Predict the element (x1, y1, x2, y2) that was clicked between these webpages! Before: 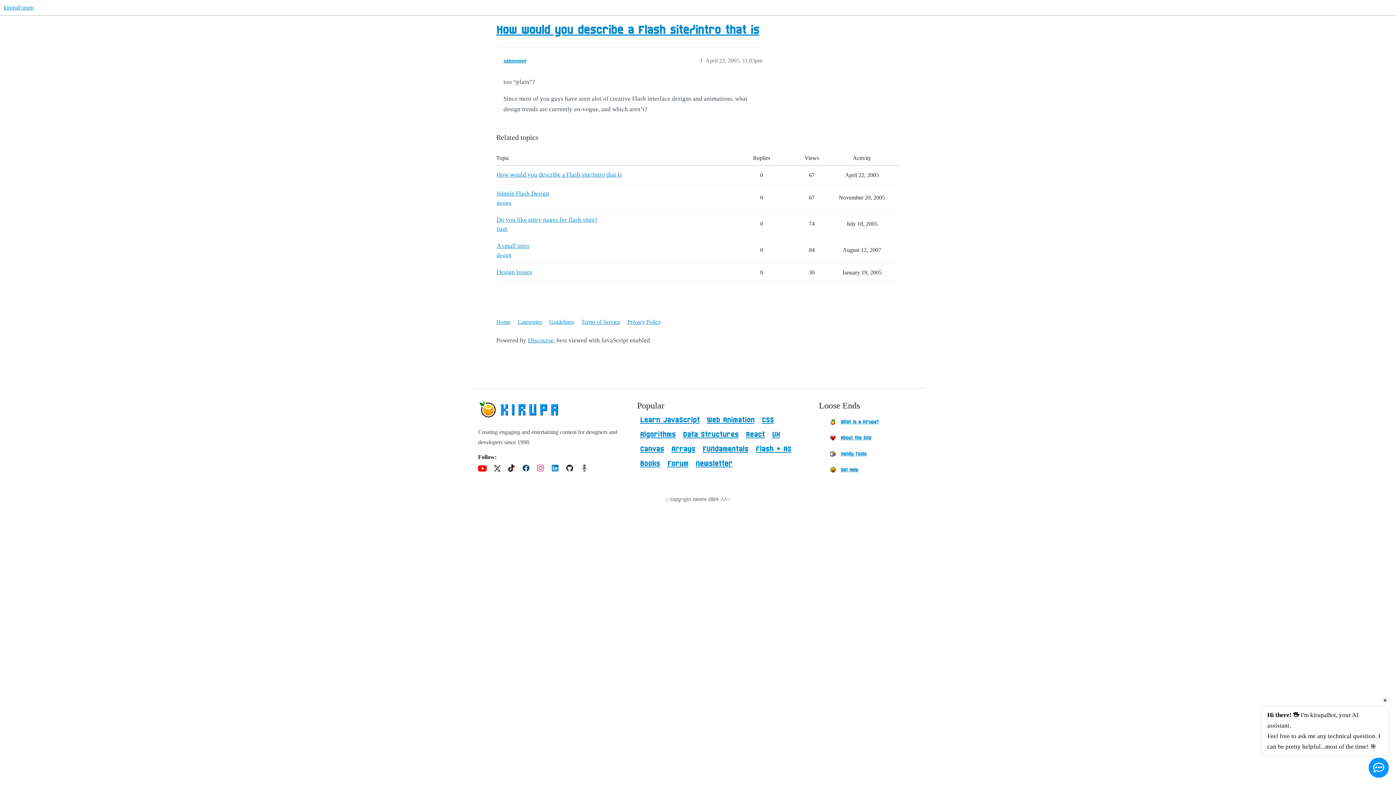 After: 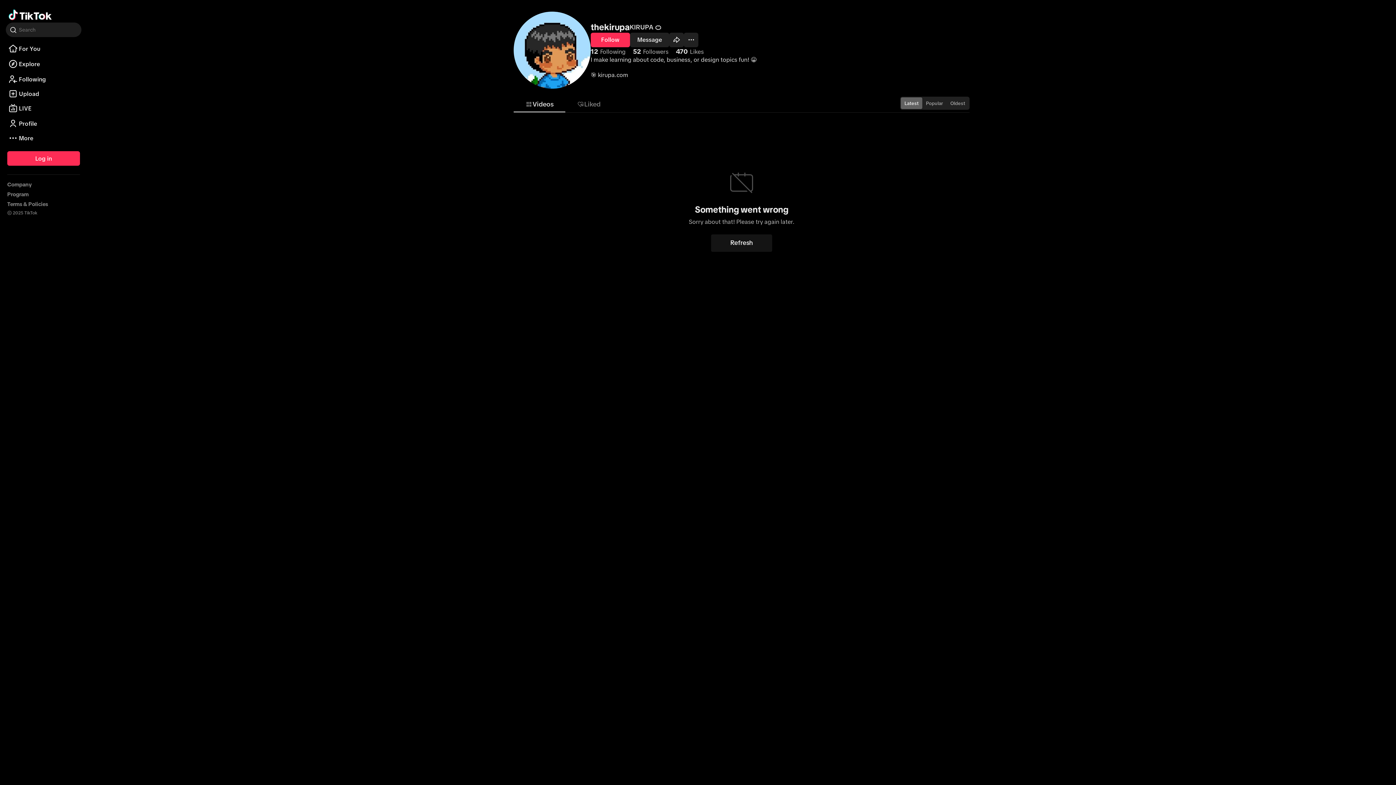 Action: bbox: (508, 466, 515, 473)